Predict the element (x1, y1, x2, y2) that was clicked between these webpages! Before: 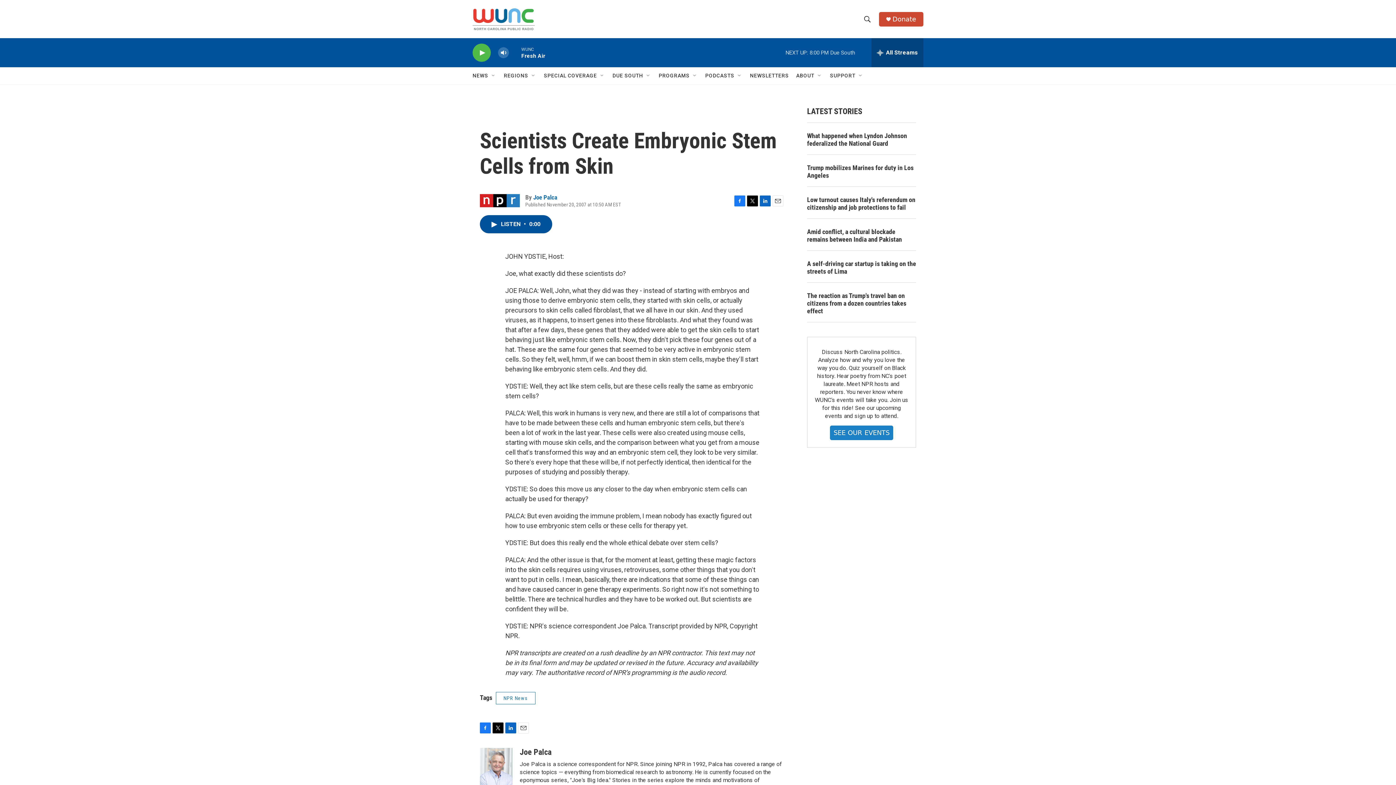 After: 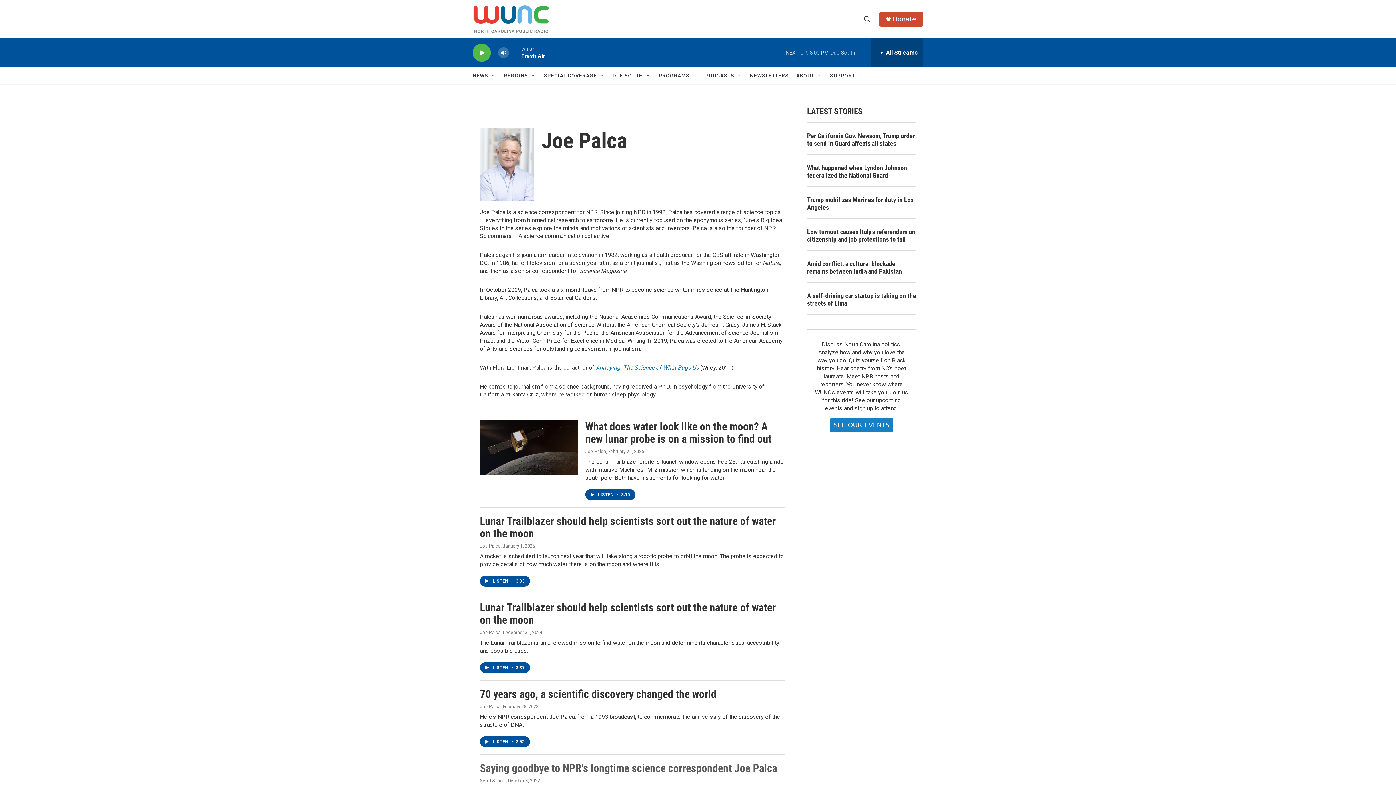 Action: label: Joe Palca bbox: (480, 748, 512, 792)